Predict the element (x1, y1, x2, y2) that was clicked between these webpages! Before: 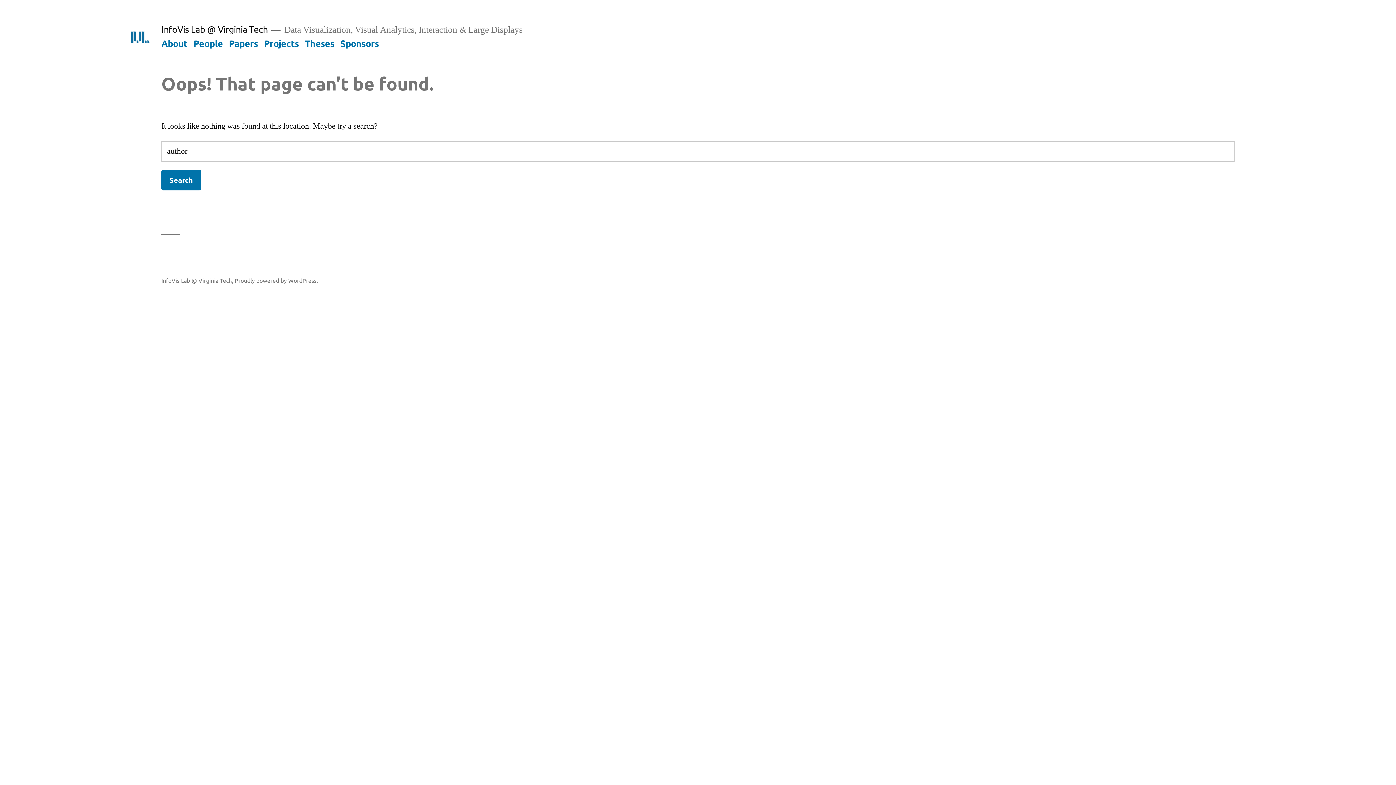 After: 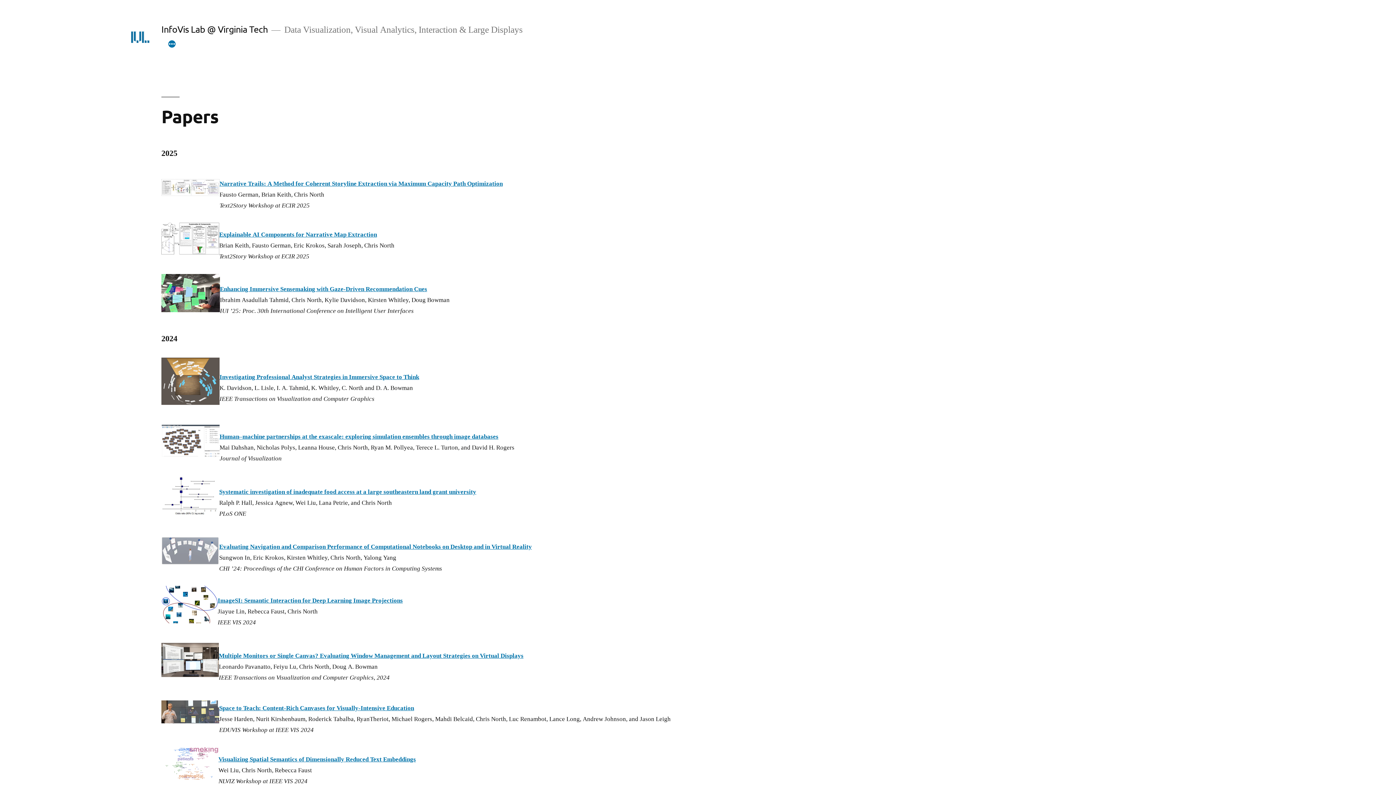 Action: bbox: (228, 37, 258, 48) label: Papers